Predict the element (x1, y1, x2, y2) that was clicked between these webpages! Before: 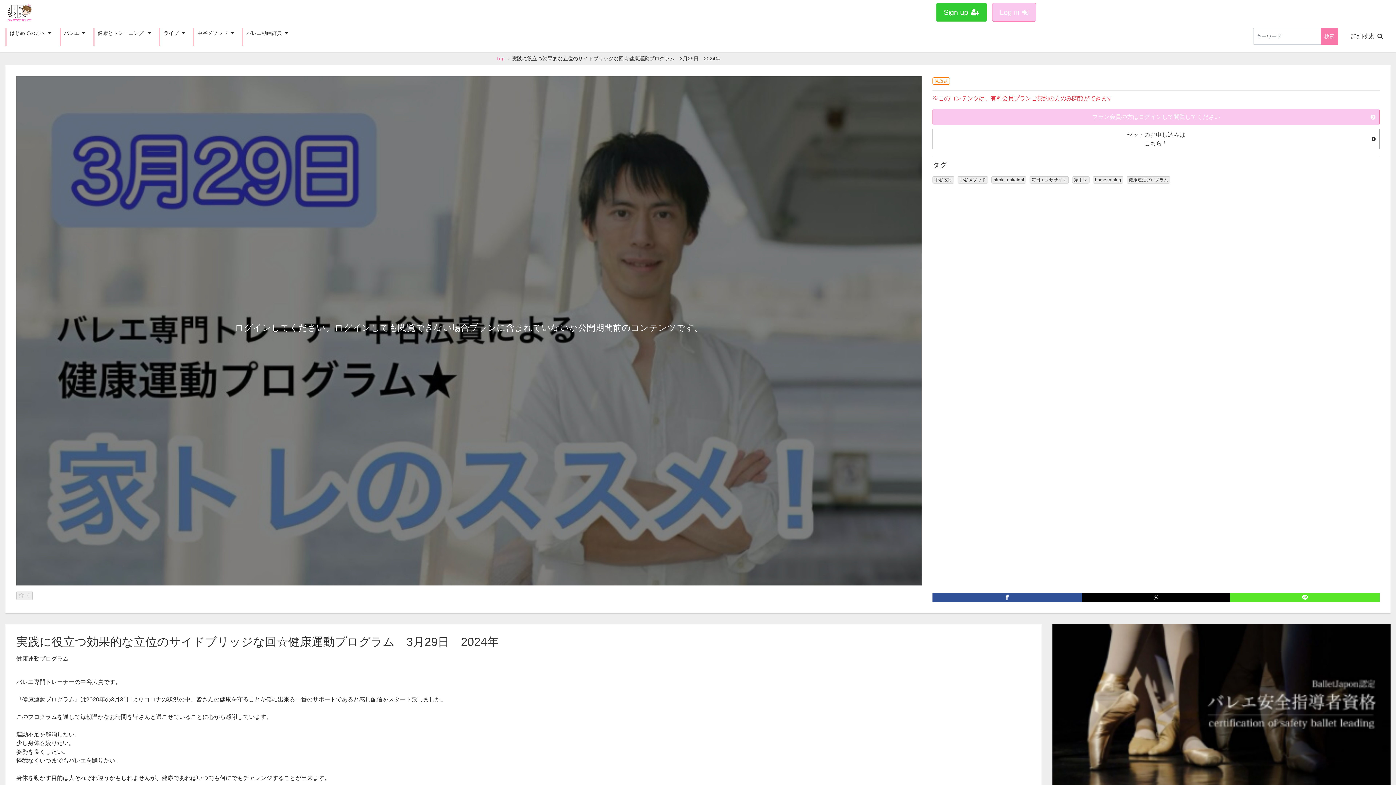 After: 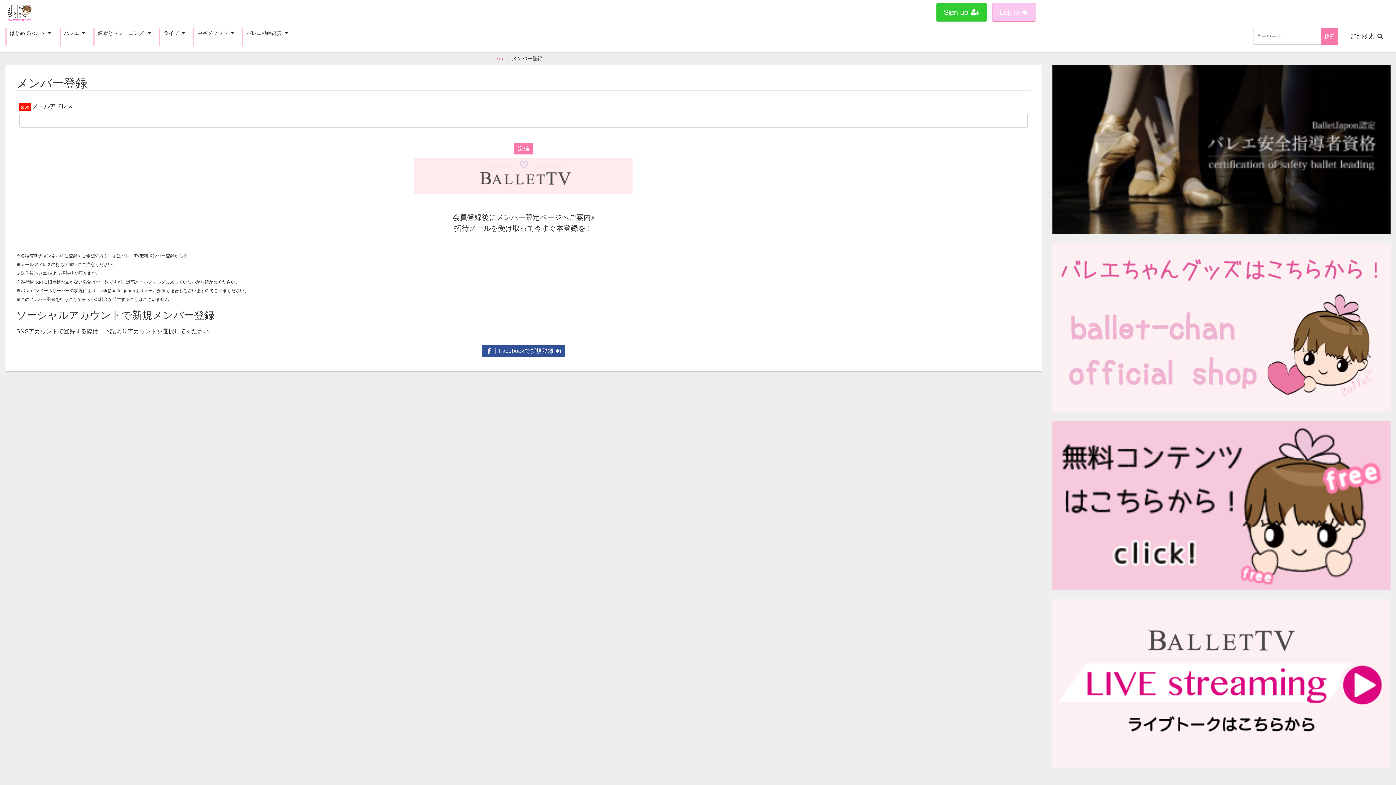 Action: label: Sign up bbox: (936, 2, 987, 21)